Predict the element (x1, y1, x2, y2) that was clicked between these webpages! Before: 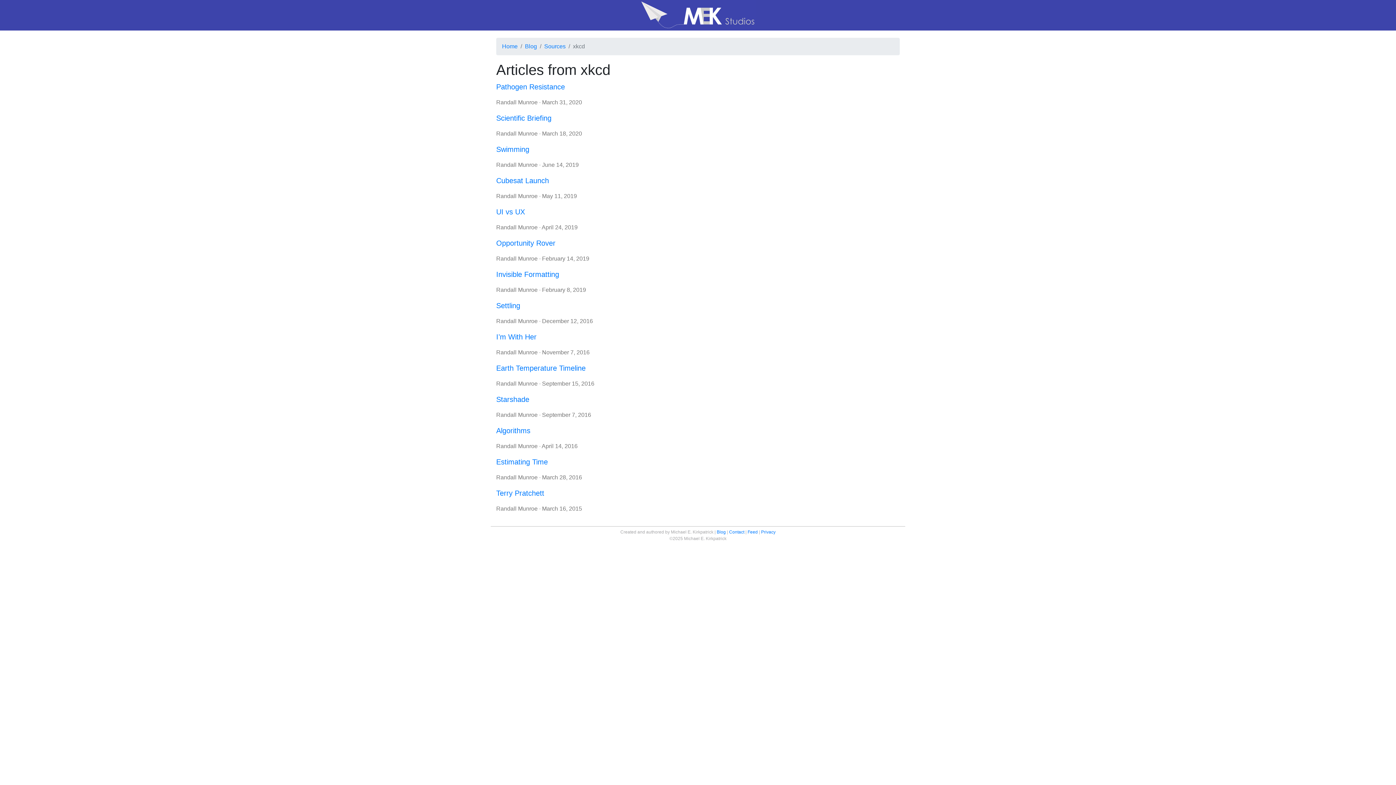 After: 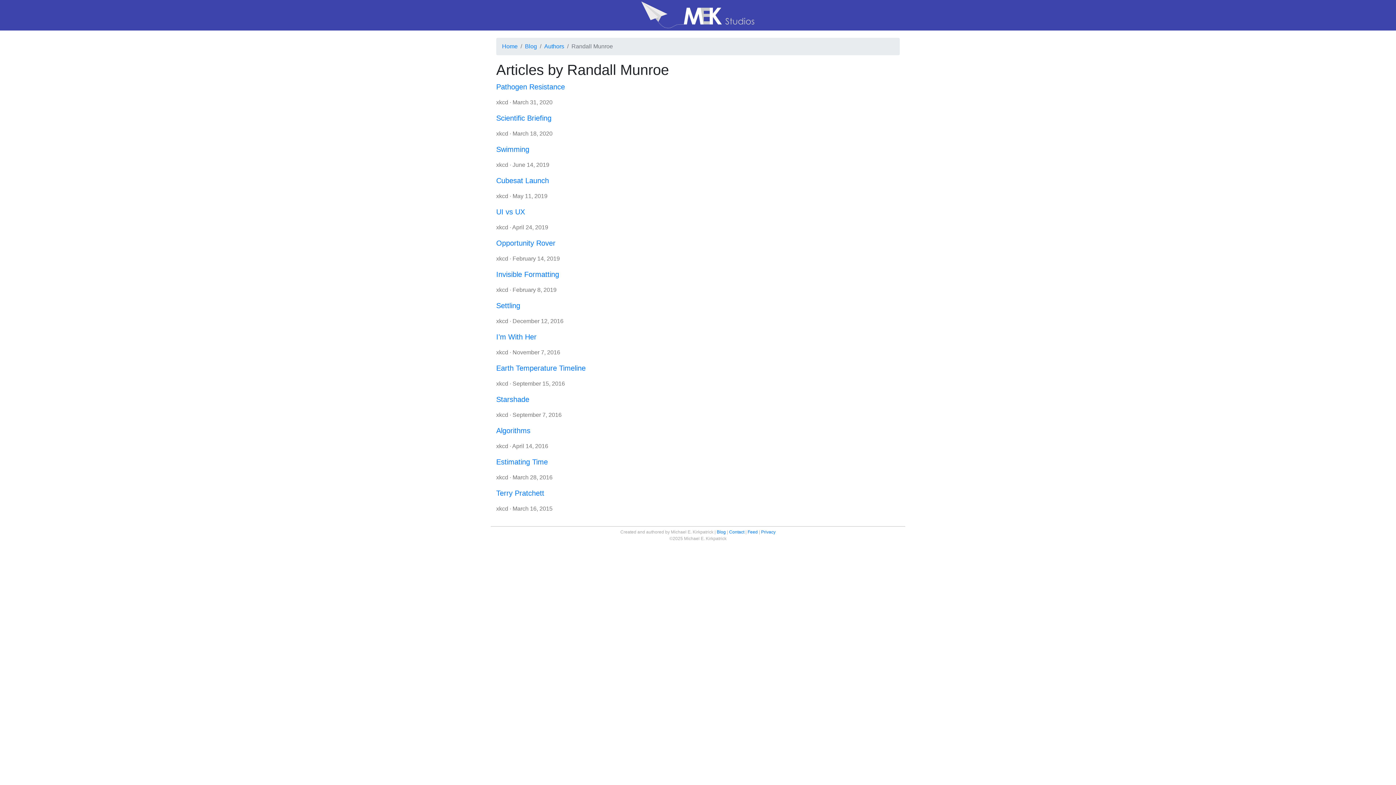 Action: label: Randall Munroe bbox: (496, 99, 537, 105)